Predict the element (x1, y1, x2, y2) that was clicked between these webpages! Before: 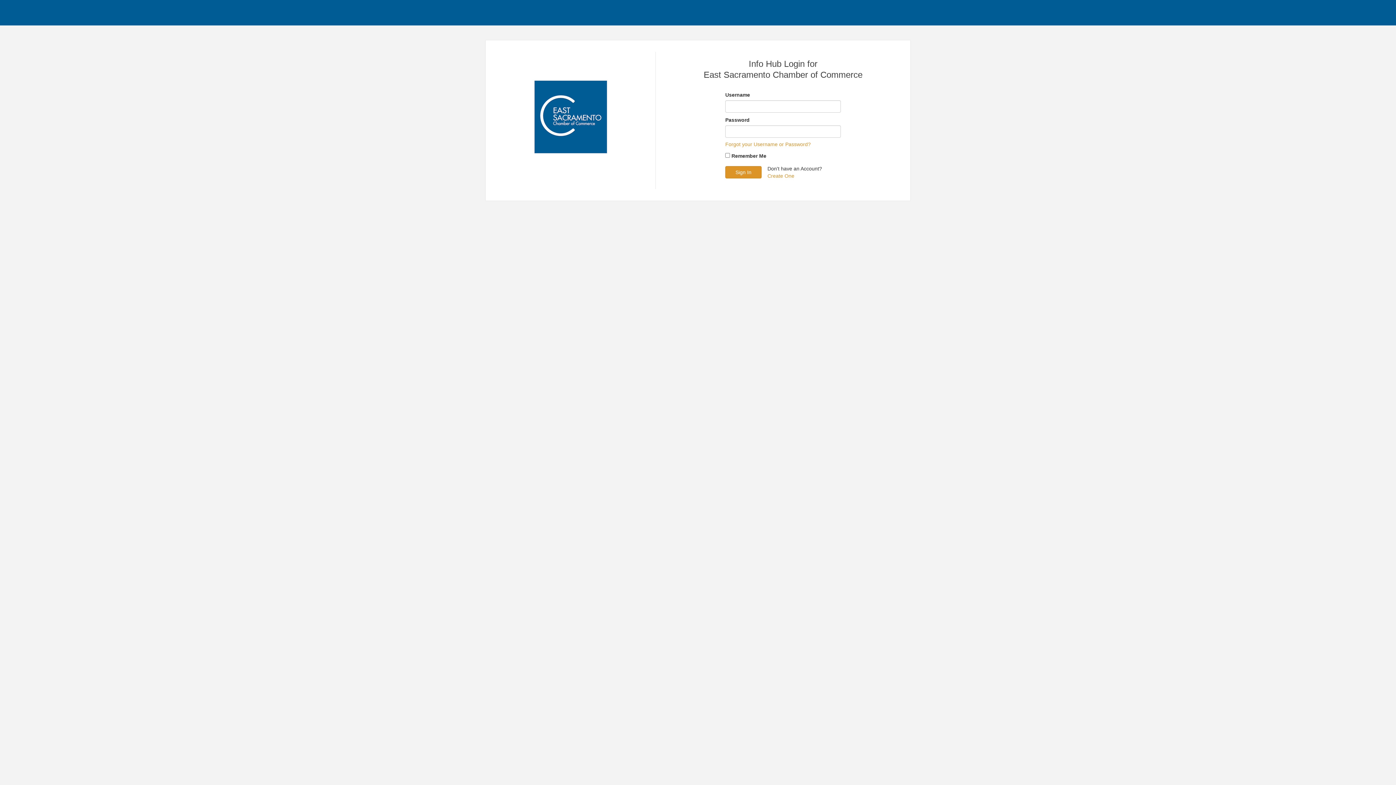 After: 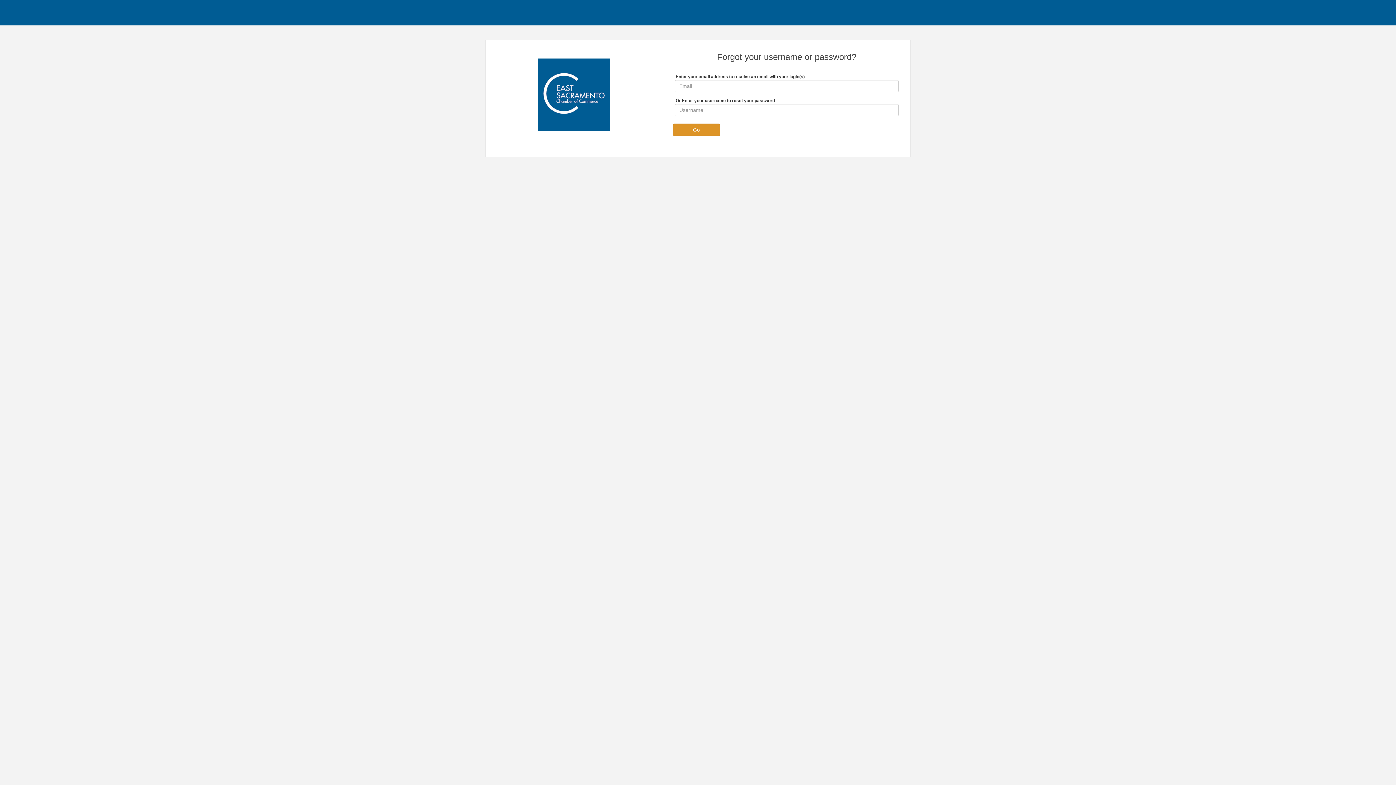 Action: label: Forgot your Username or Password? bbox: (725, 140, 810, 148)